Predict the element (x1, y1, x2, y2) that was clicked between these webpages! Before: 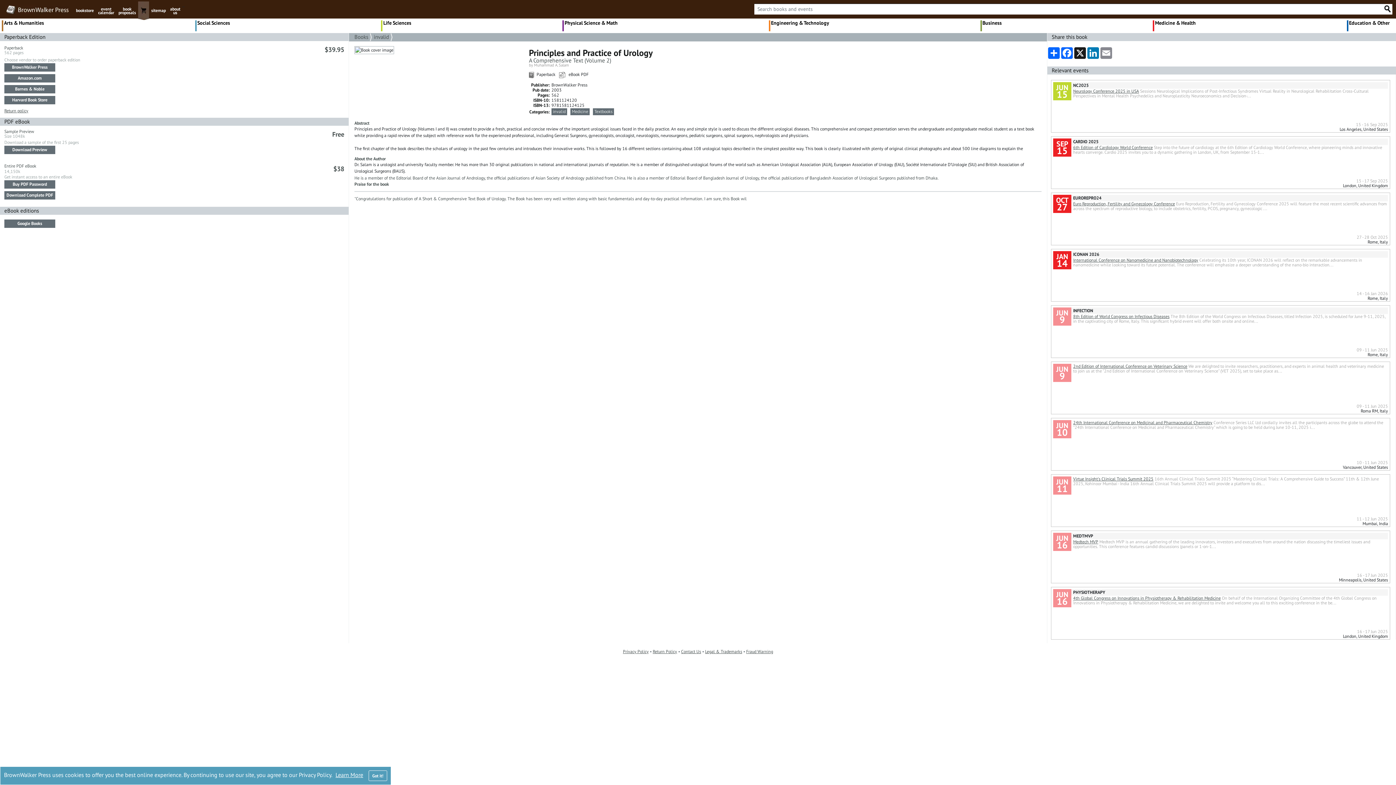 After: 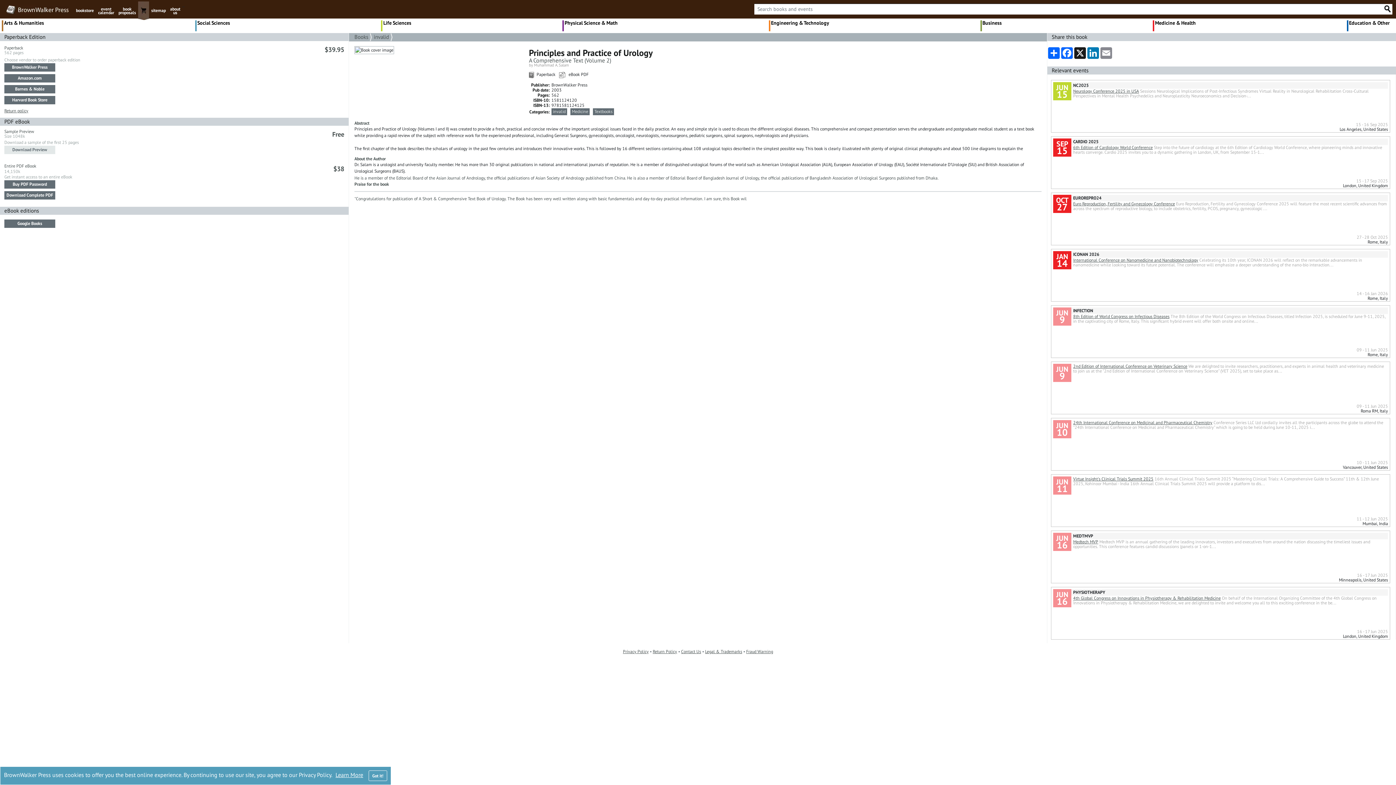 Action: bbox: (4, 145, 55, 154) label: Download Preview